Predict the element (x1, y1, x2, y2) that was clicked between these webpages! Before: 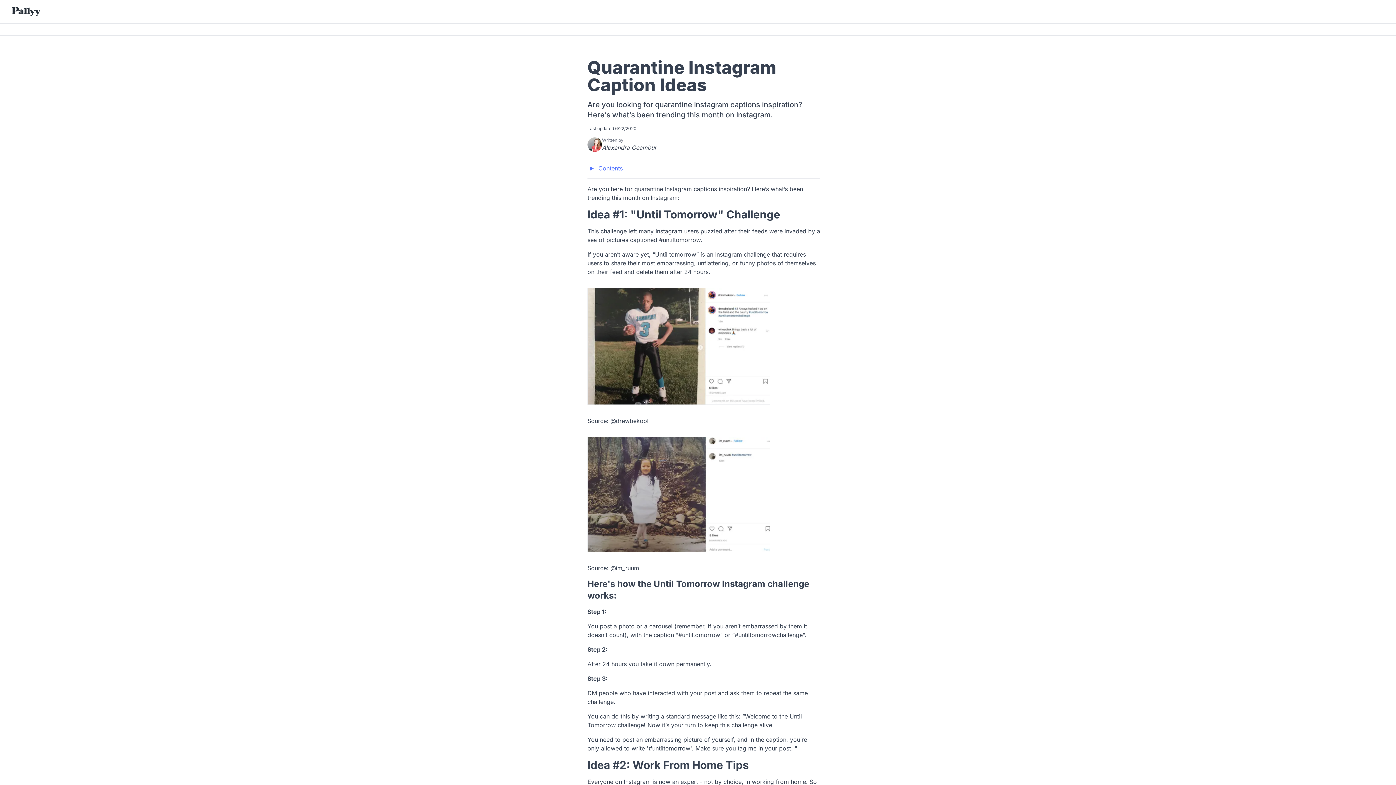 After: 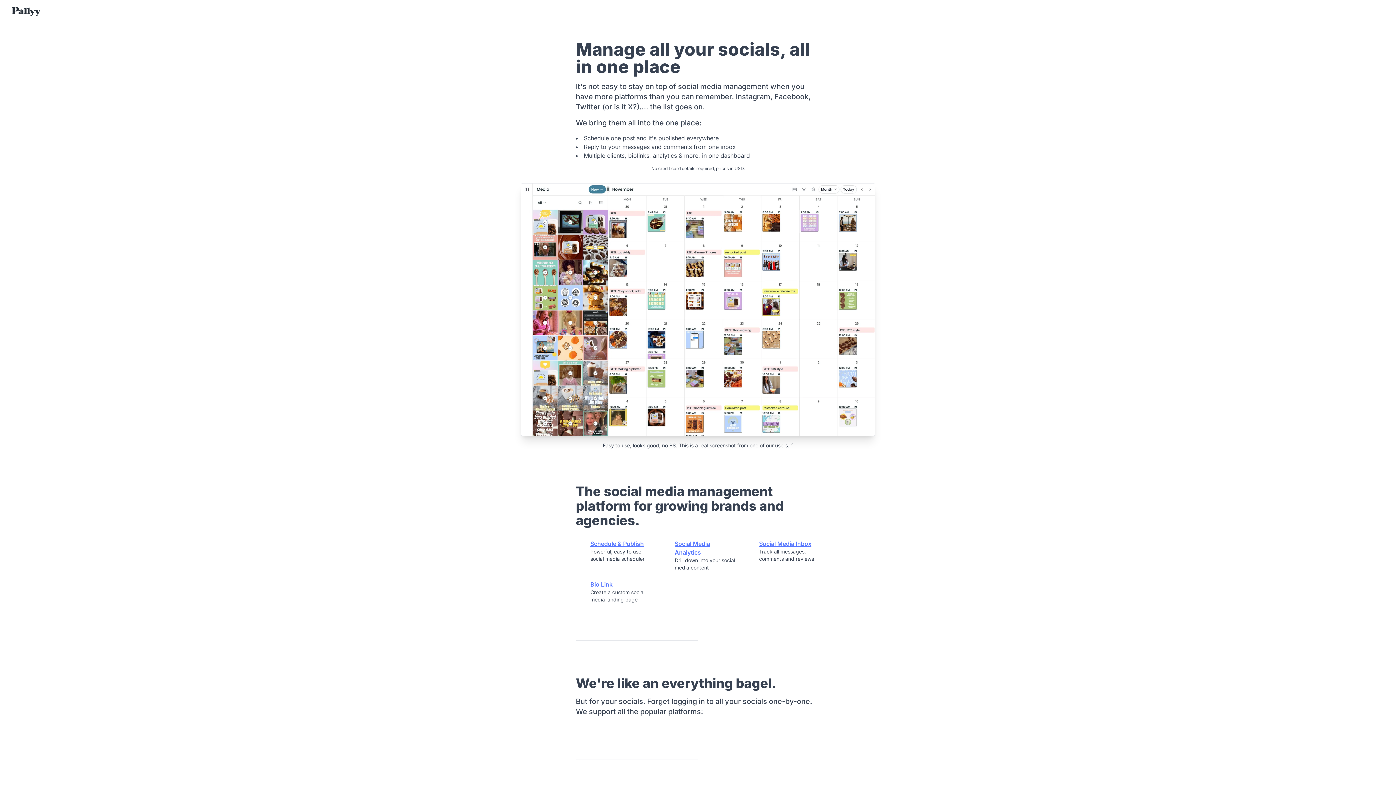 Action: bbox: (11, 6, 40, 16)